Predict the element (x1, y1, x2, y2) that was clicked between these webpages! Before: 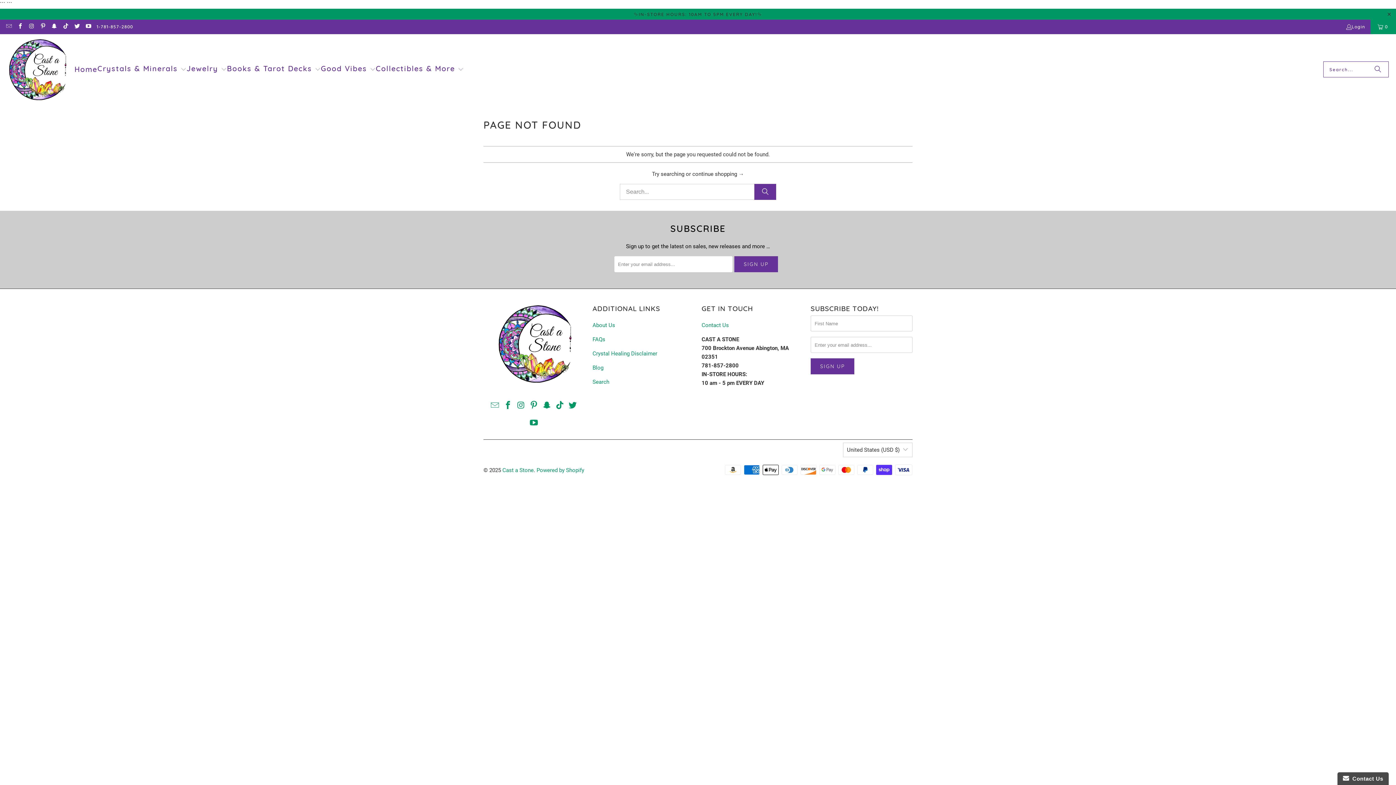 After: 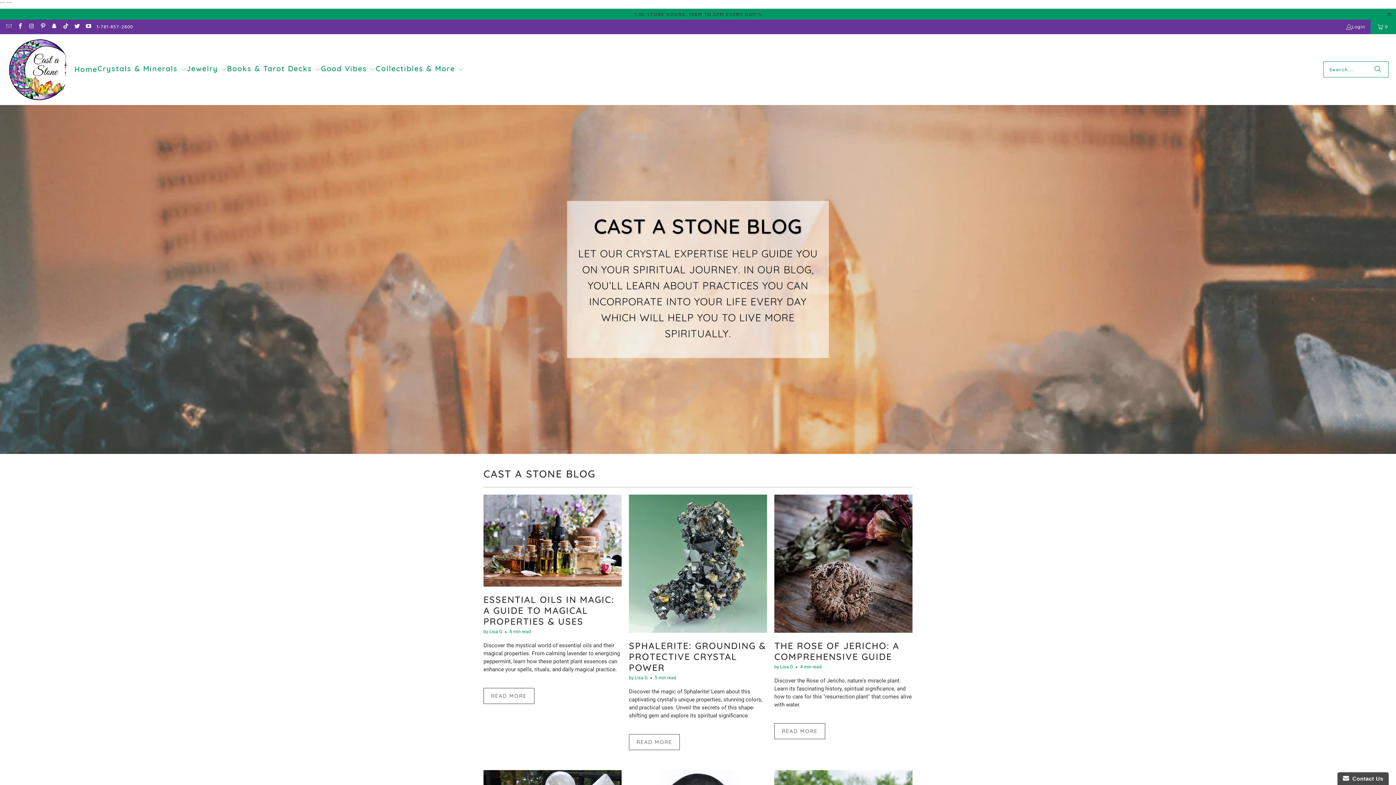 Action: bbox: (592, 364, 603, 371) label: Blog